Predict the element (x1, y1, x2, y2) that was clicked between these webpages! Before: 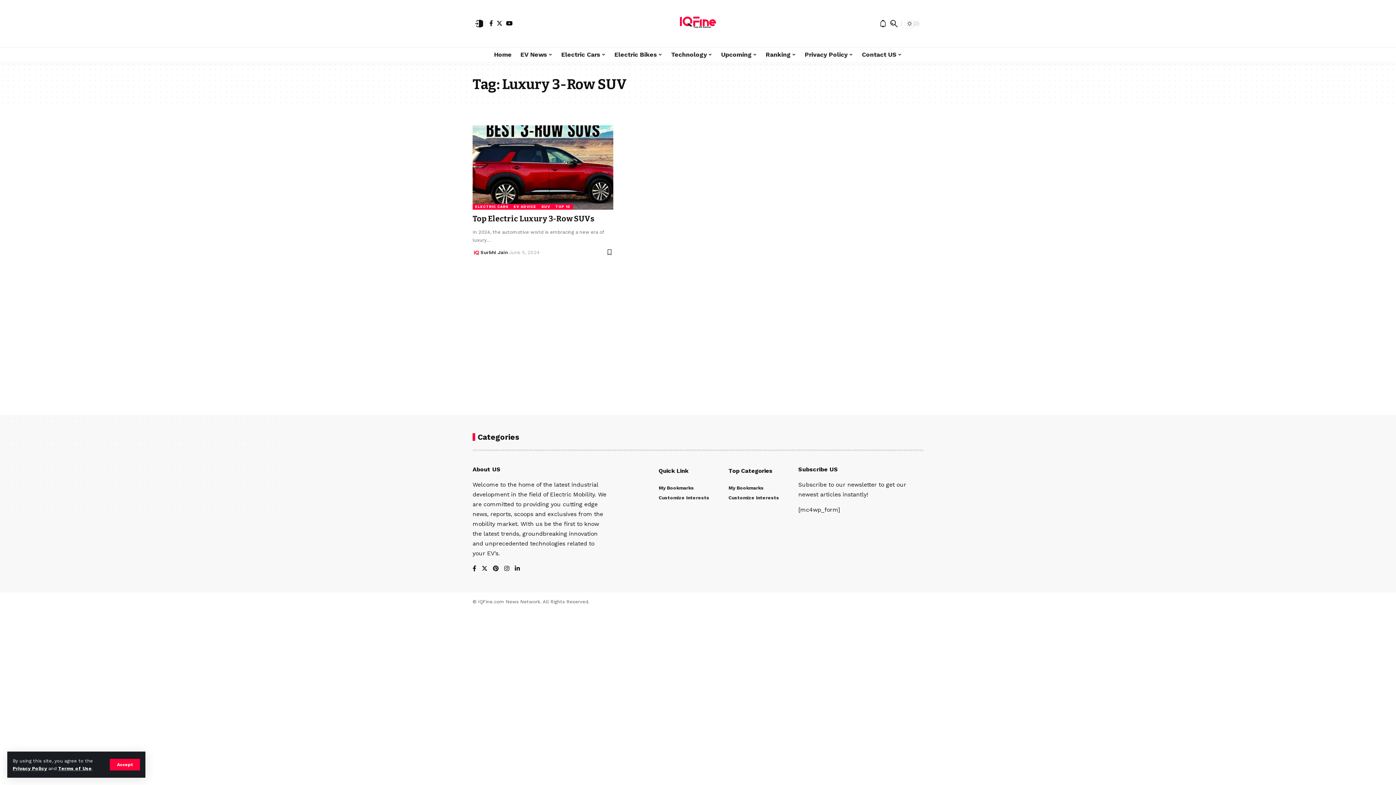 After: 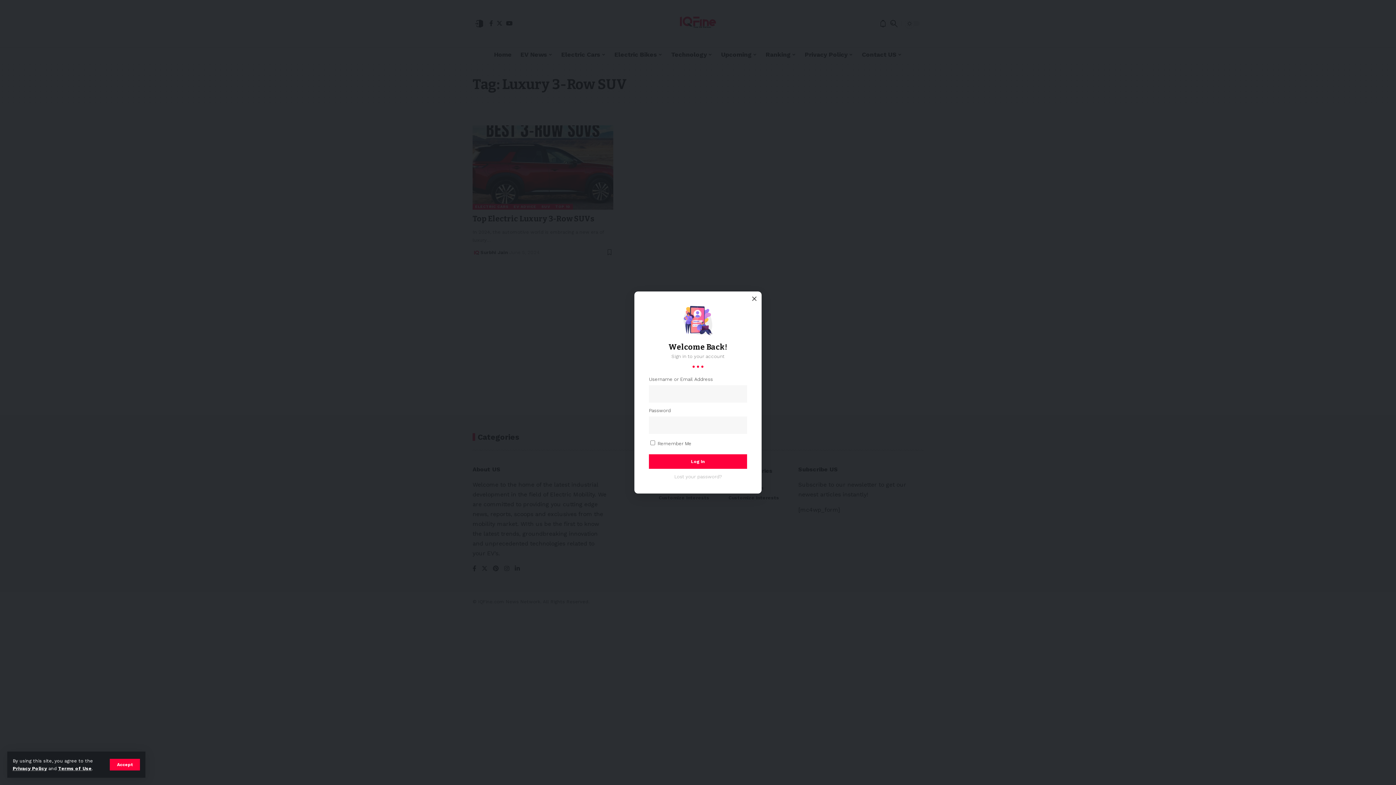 Action: bbox: (474, 18, 484, 28) label: sign in